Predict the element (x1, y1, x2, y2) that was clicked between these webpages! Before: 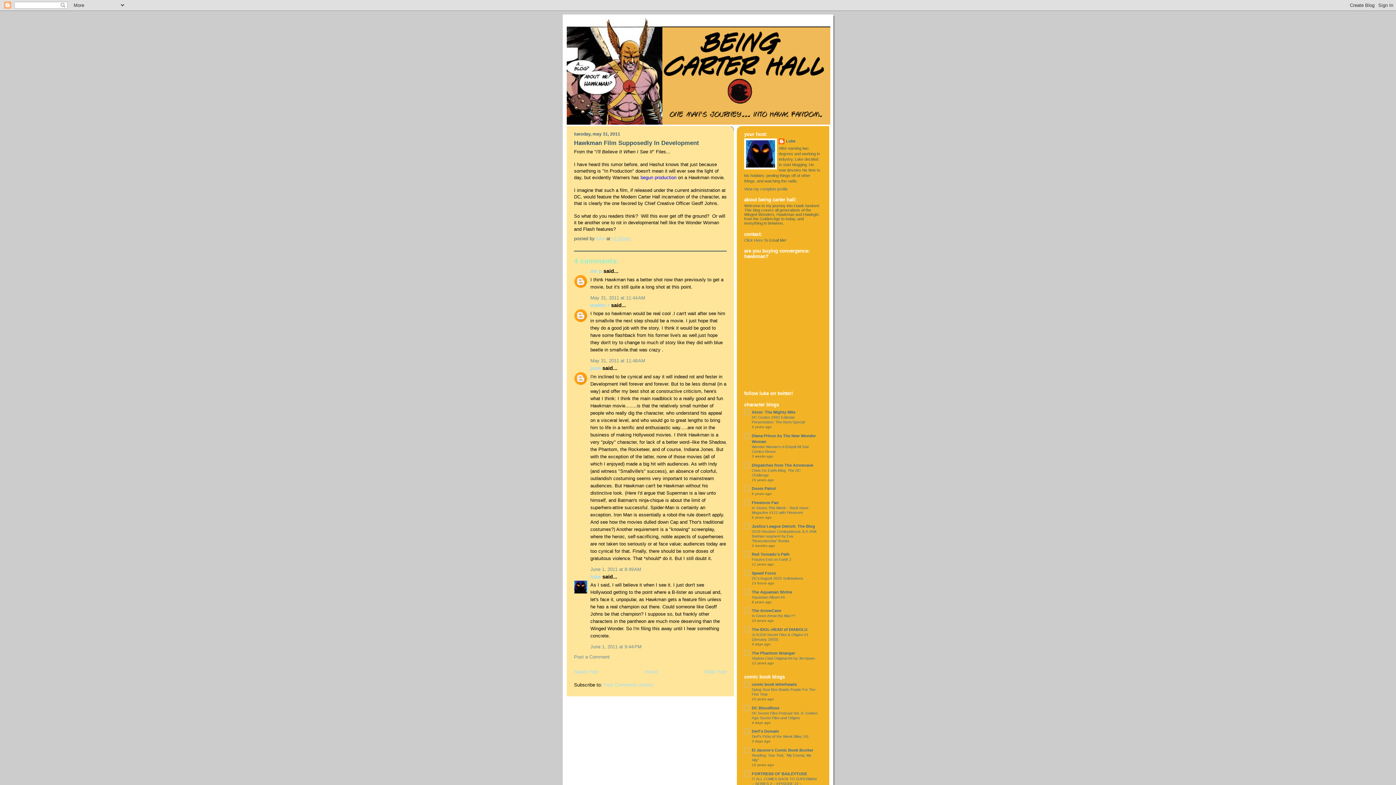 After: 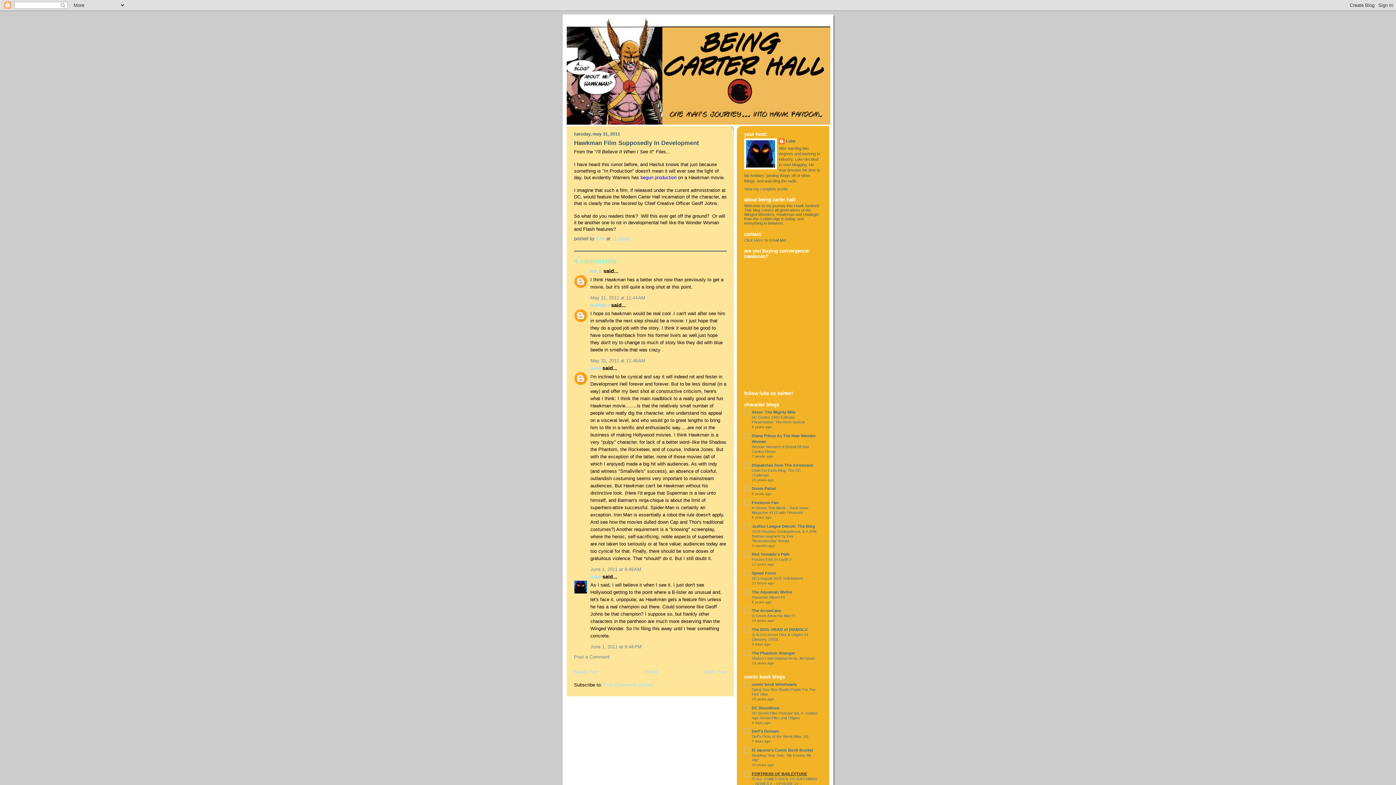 Action: bbox: (752, 771, 807, 776) label: FORTRESS OF BAILEYTUDE